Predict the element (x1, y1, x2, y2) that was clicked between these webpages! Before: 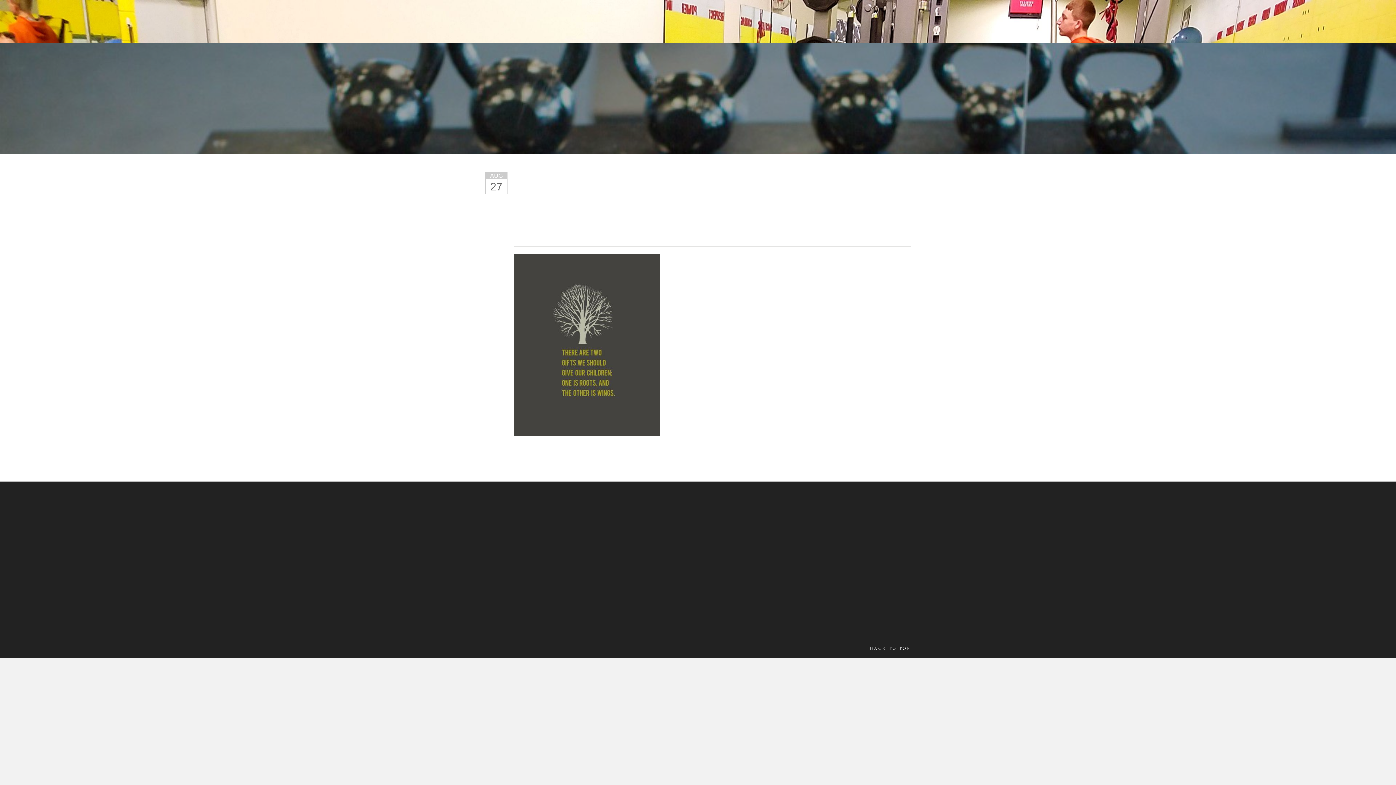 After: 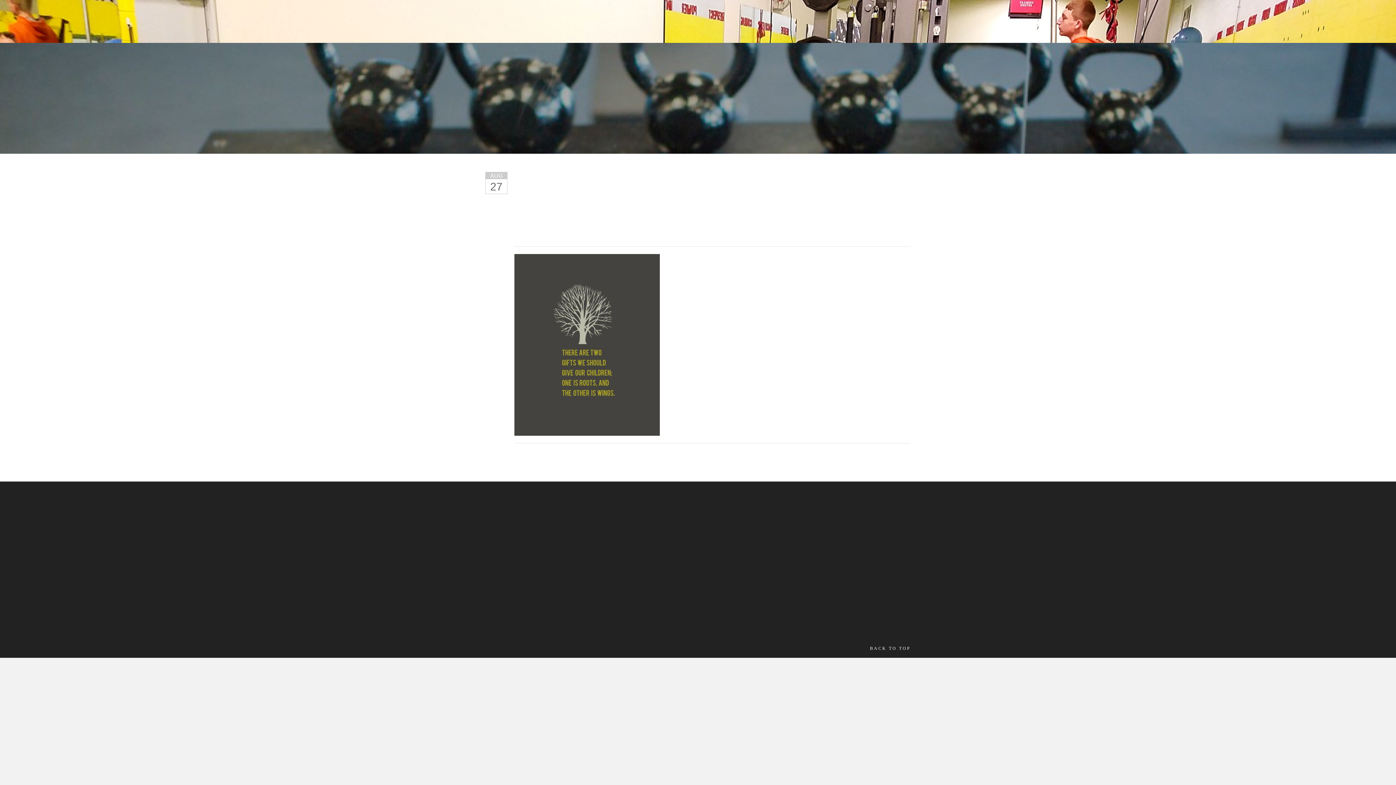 Action: bbox: (895, 449, 910, 456)